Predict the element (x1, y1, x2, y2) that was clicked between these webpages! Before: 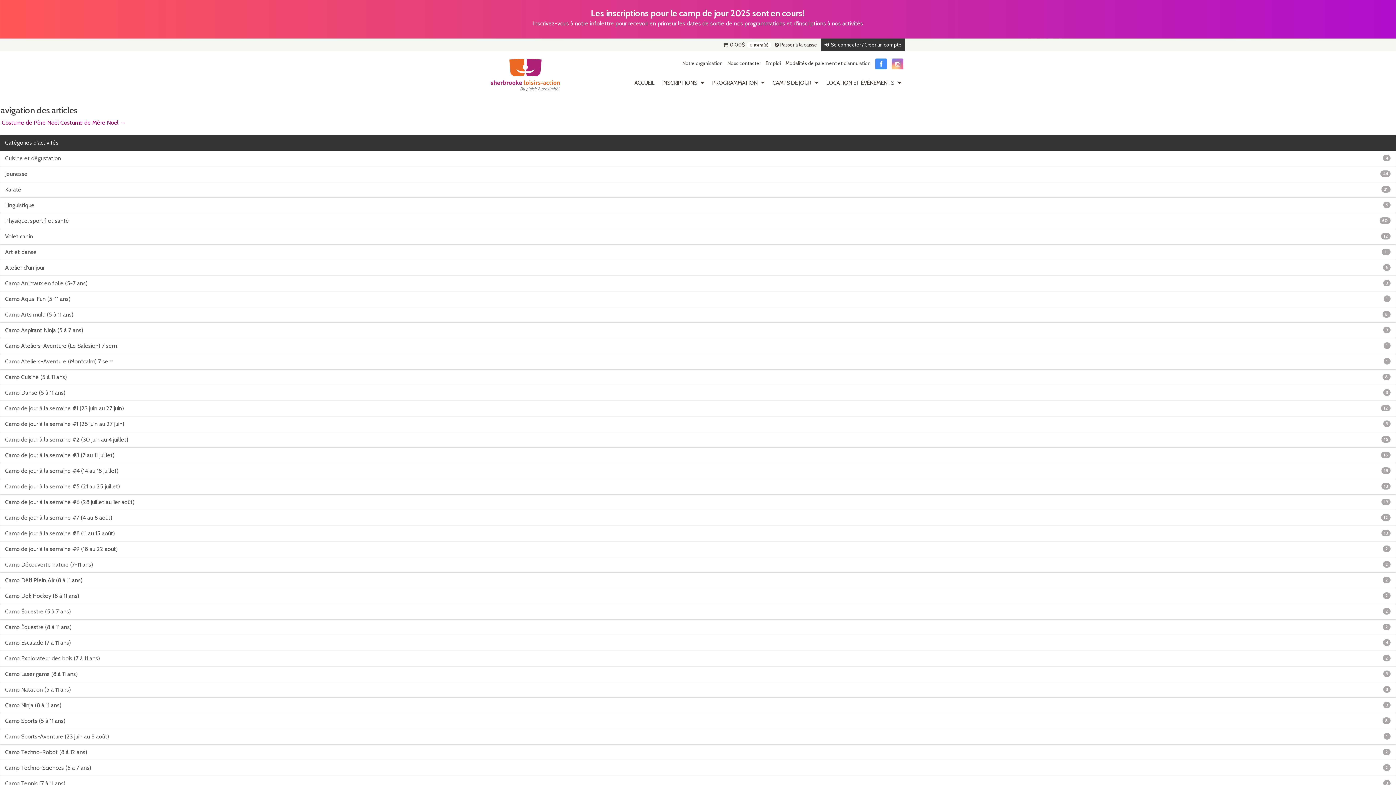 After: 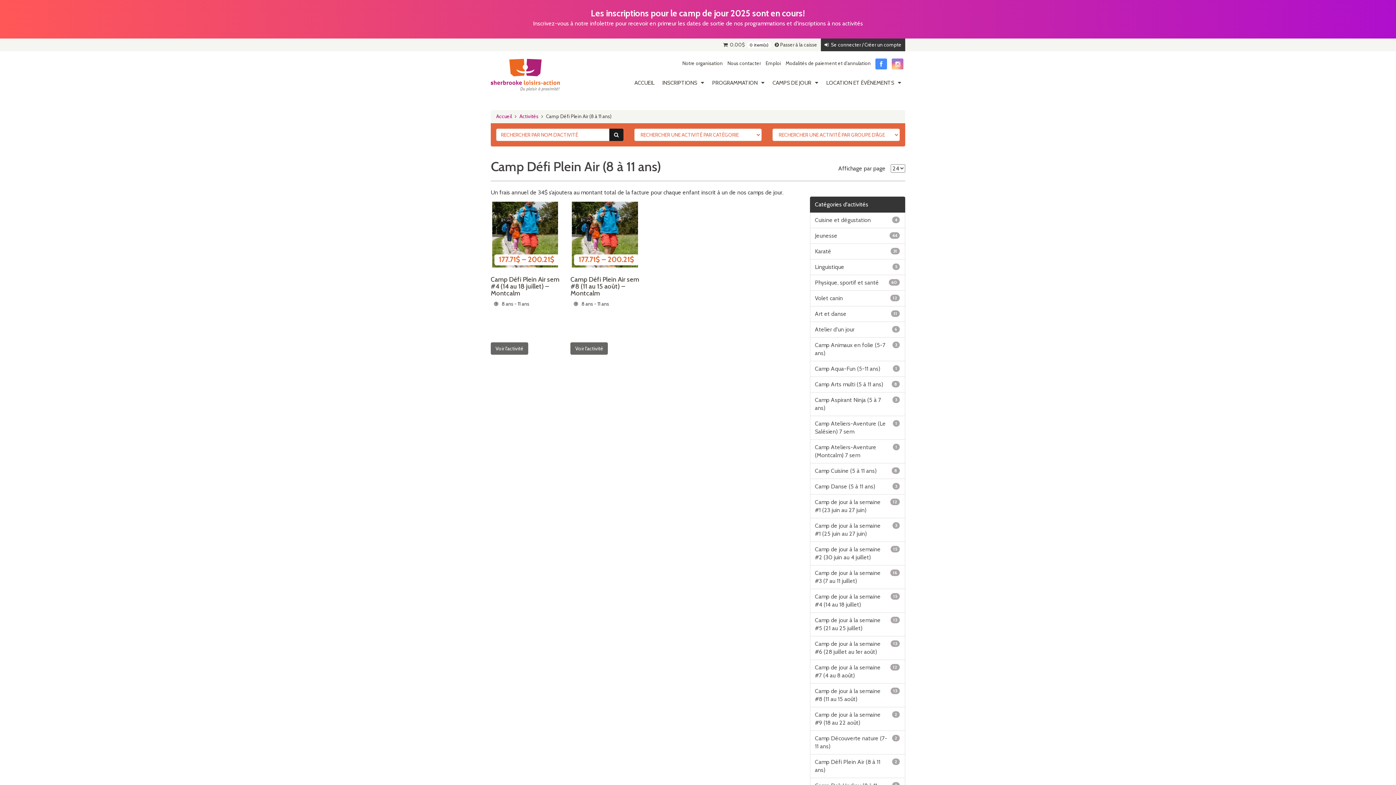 Action: label: Camp Défi Plein Air (8 à 11 ans)
2 bbox: (0, 572, 1396, 588)